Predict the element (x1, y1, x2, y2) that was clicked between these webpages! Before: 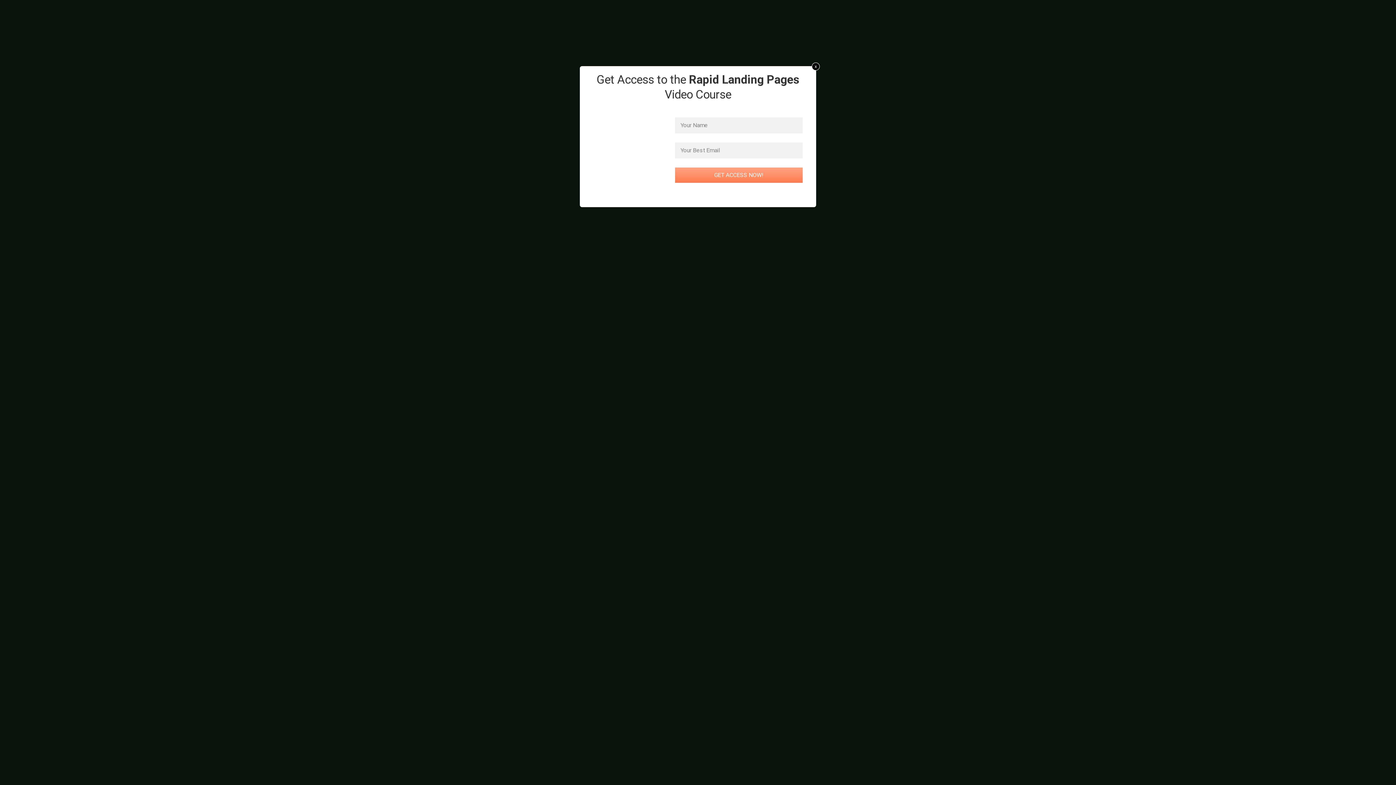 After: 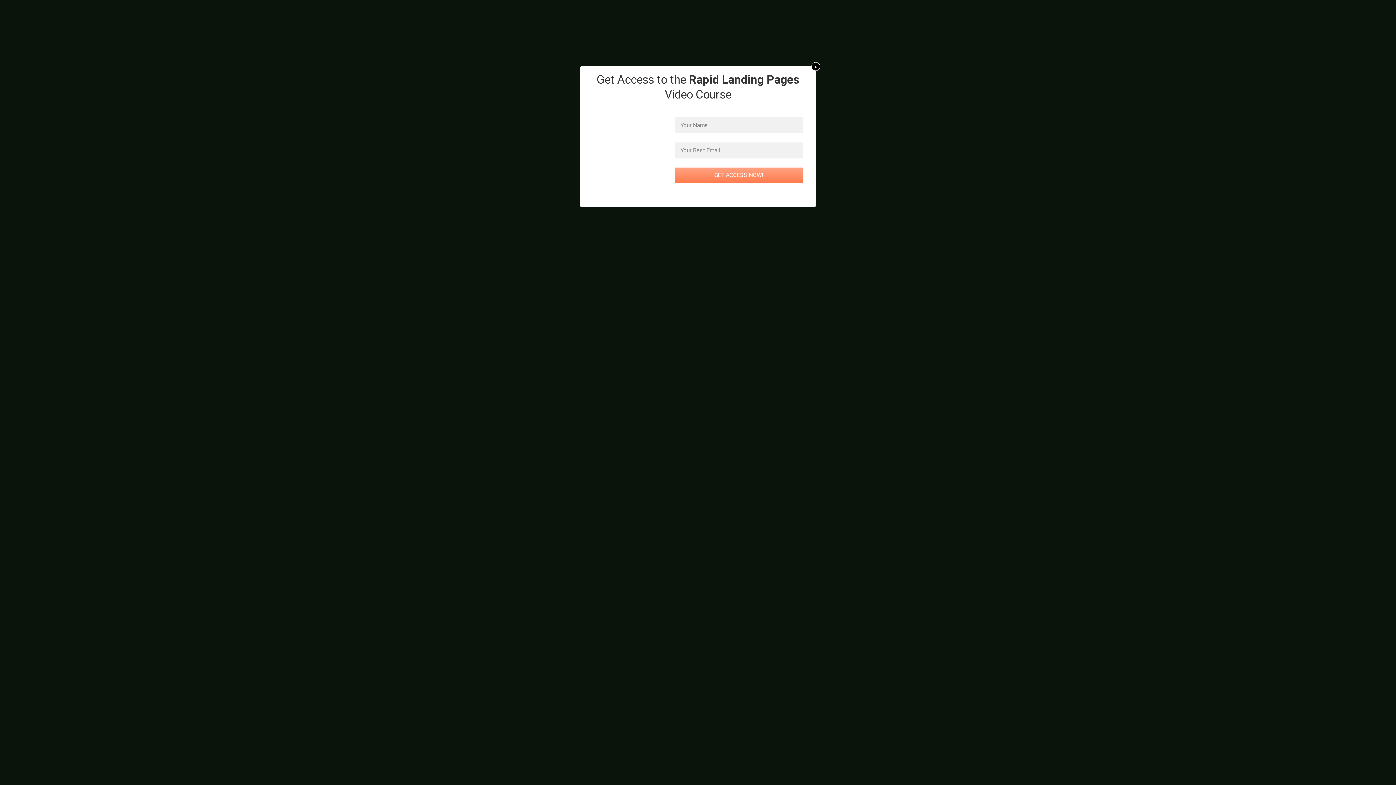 Action: label: x bbox: (812, 62, 820, 70)